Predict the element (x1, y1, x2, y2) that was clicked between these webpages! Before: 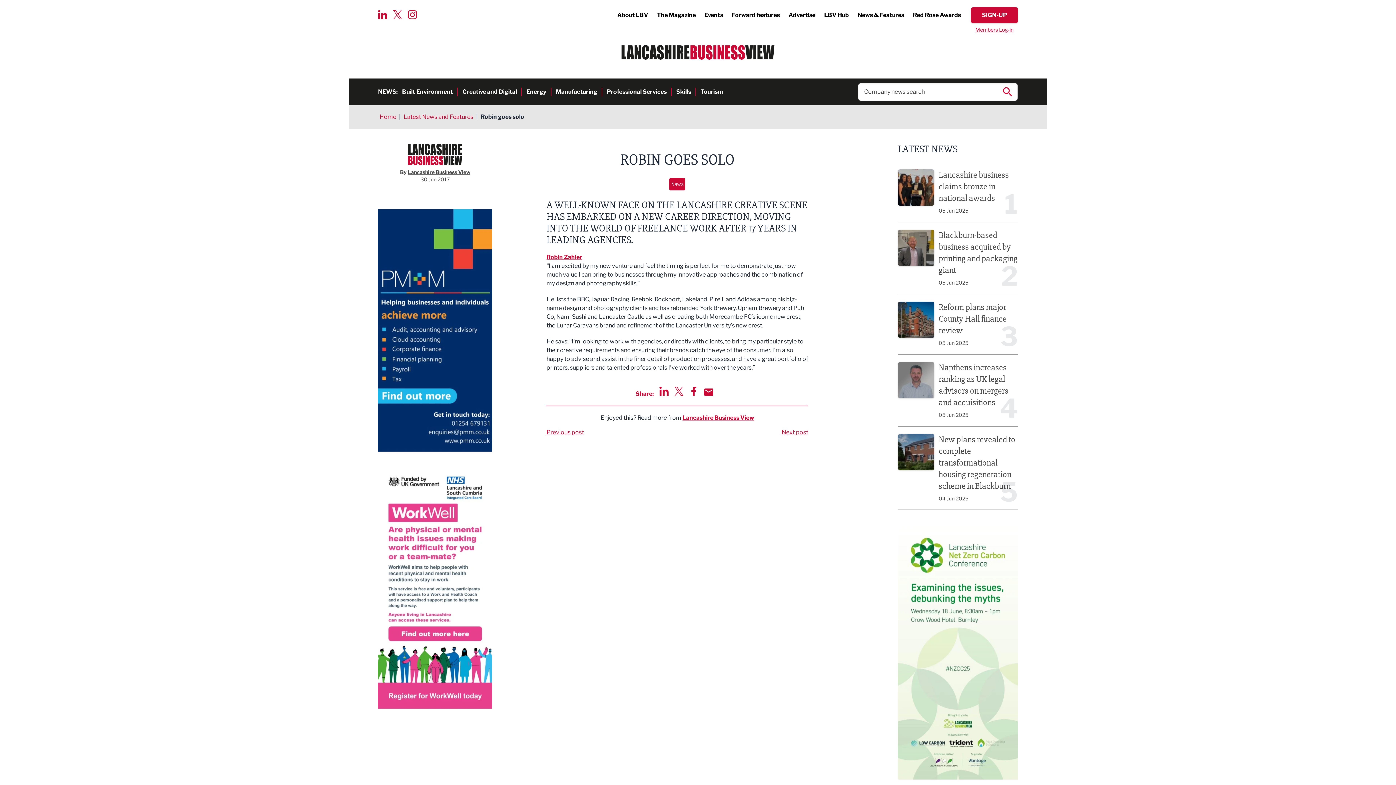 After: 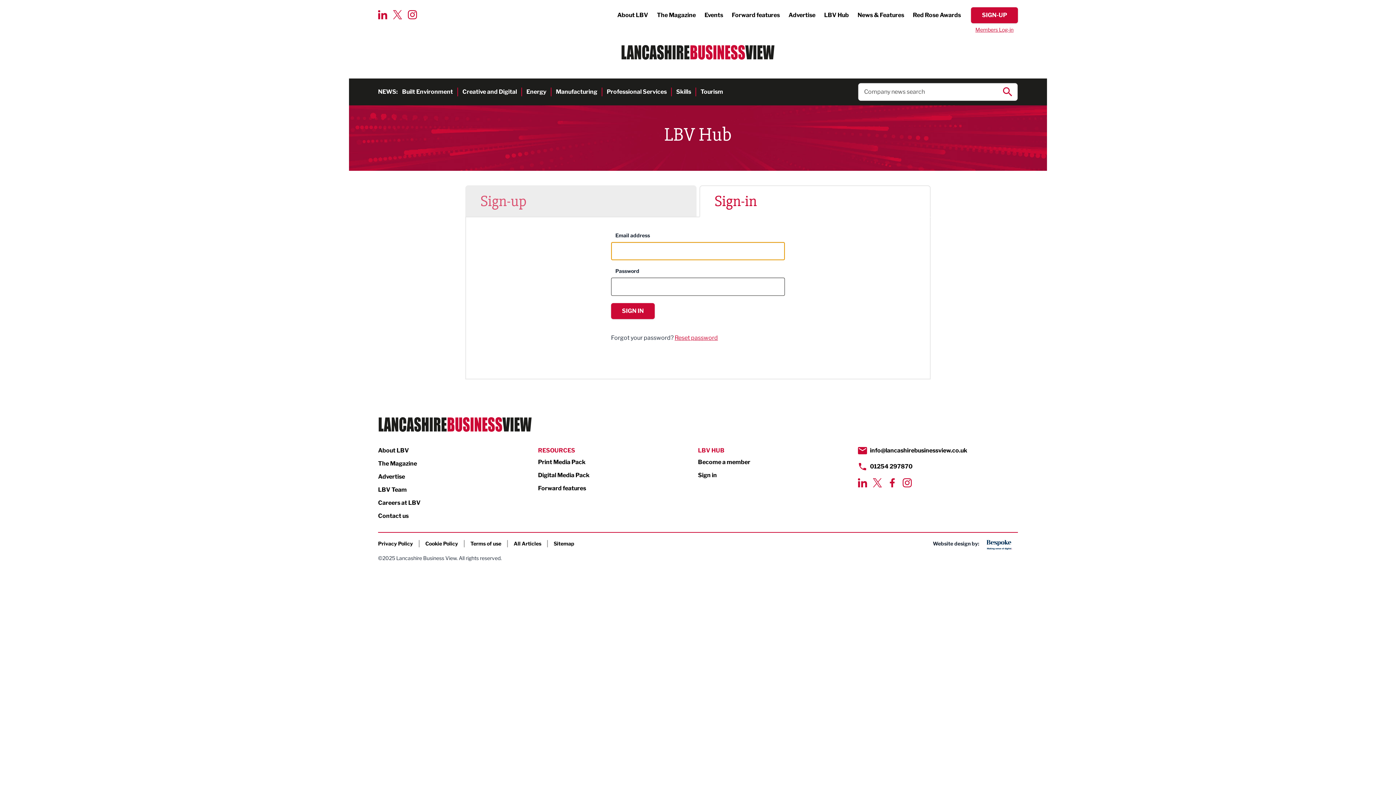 Action: label: Members Log-in bbox: (971, 26, 1018, 33)